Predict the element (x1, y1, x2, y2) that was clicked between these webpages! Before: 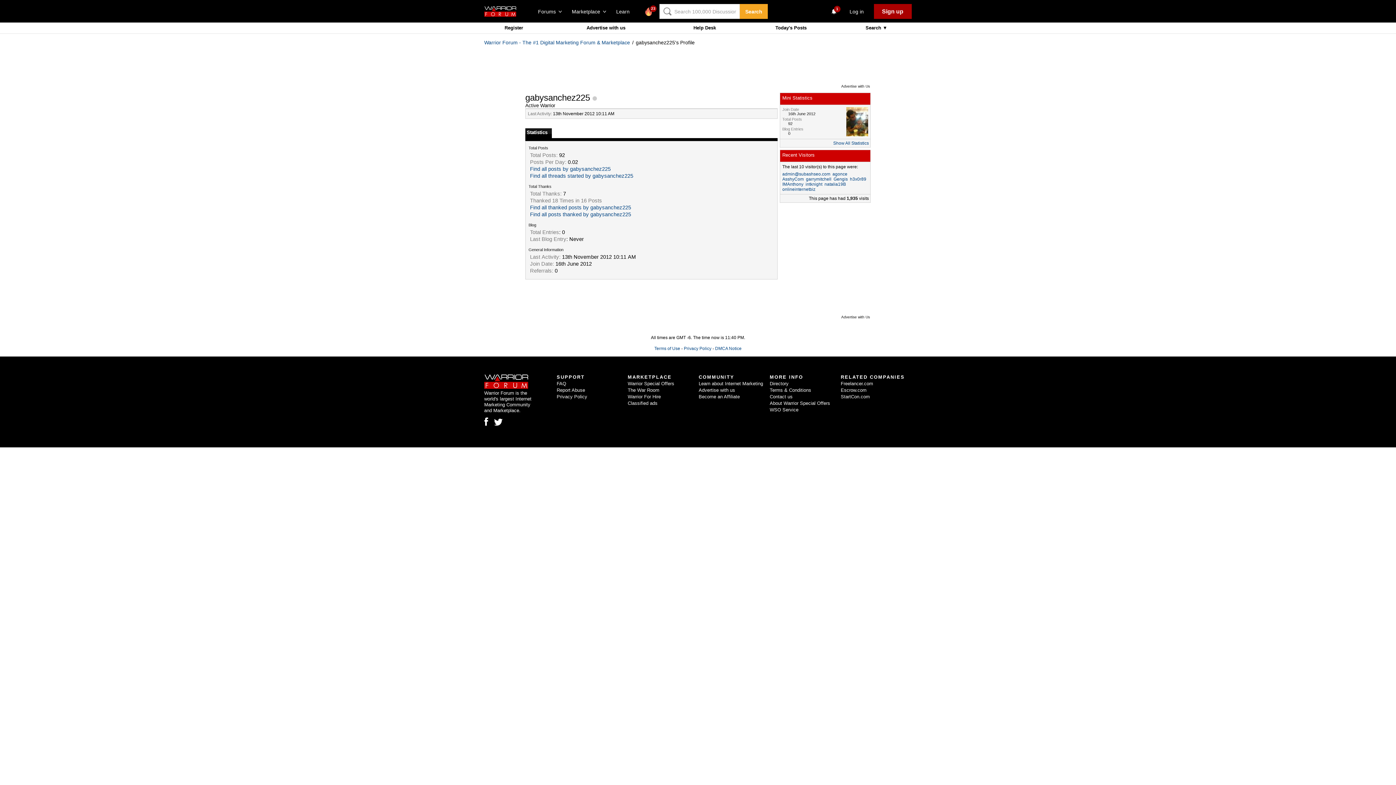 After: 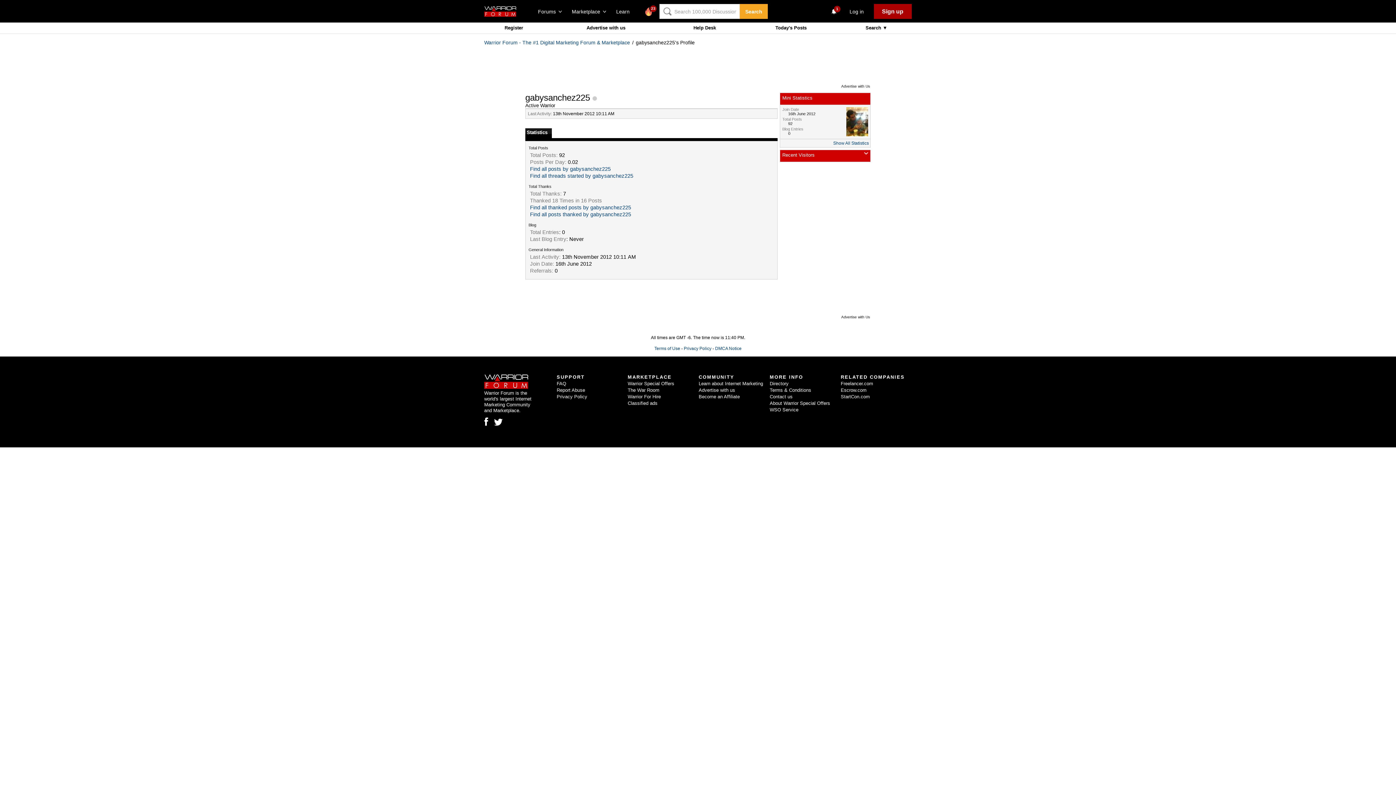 Action: bbox: (864, 152, 868, 154)